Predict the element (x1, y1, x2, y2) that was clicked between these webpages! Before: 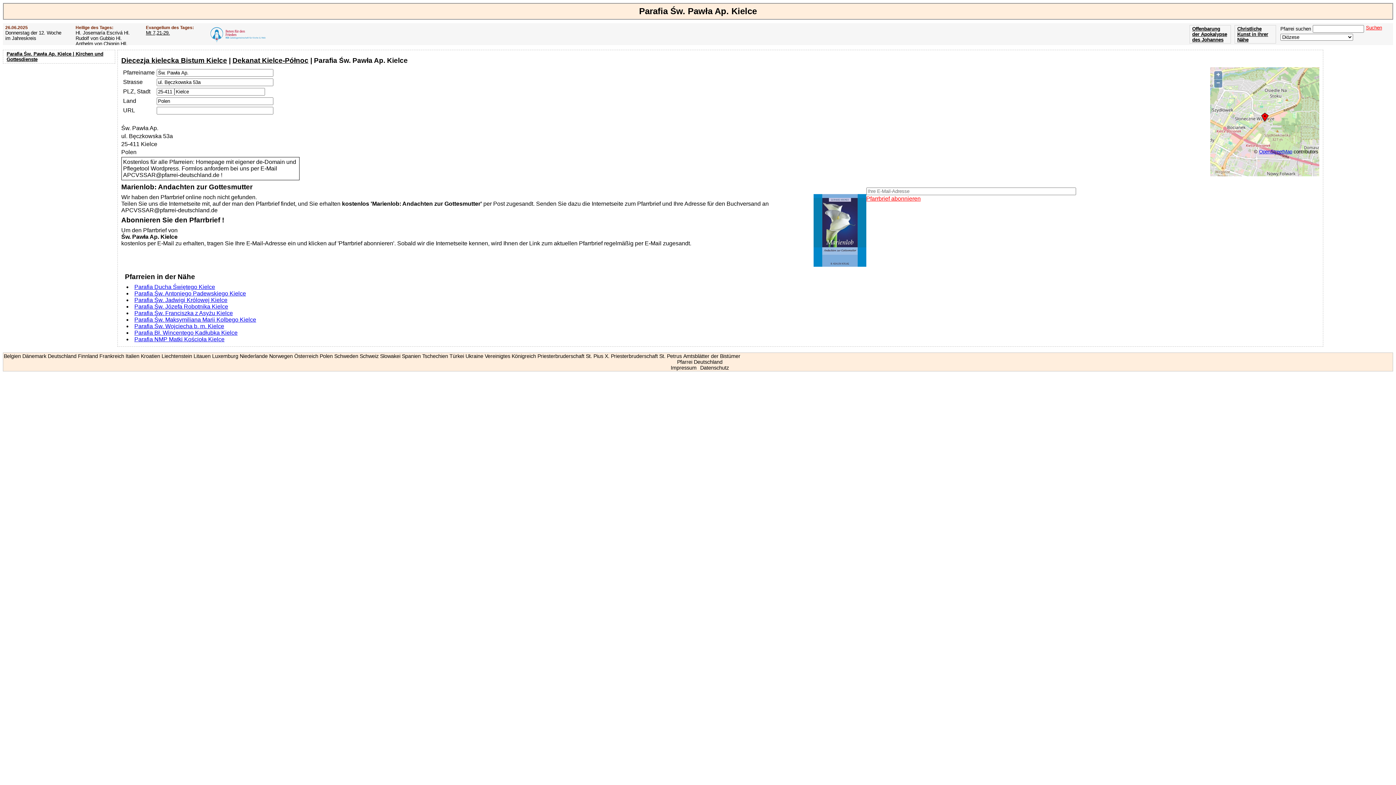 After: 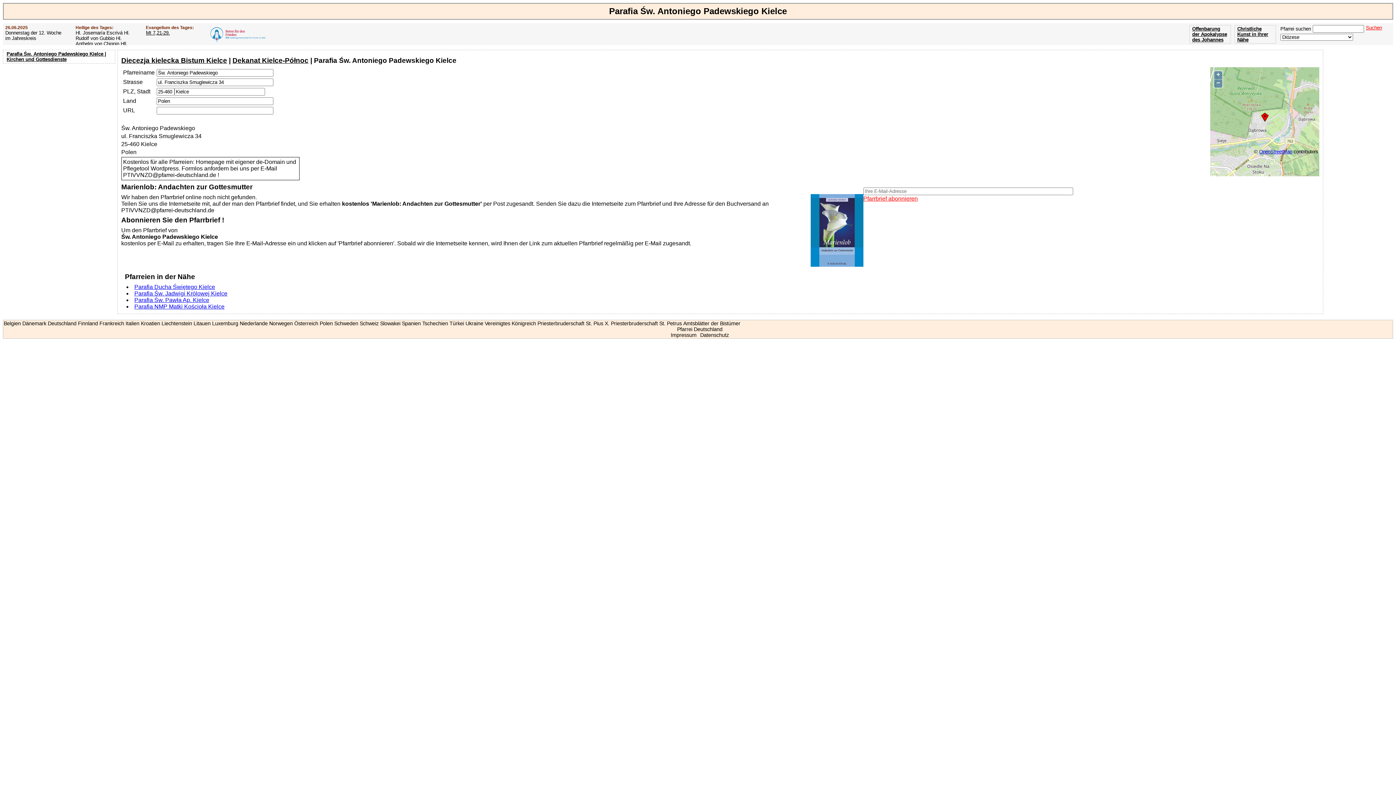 Action: bbox: (134, 290, 246, 296) label: Parafia Św. Antoniego Padewskiego Kielce